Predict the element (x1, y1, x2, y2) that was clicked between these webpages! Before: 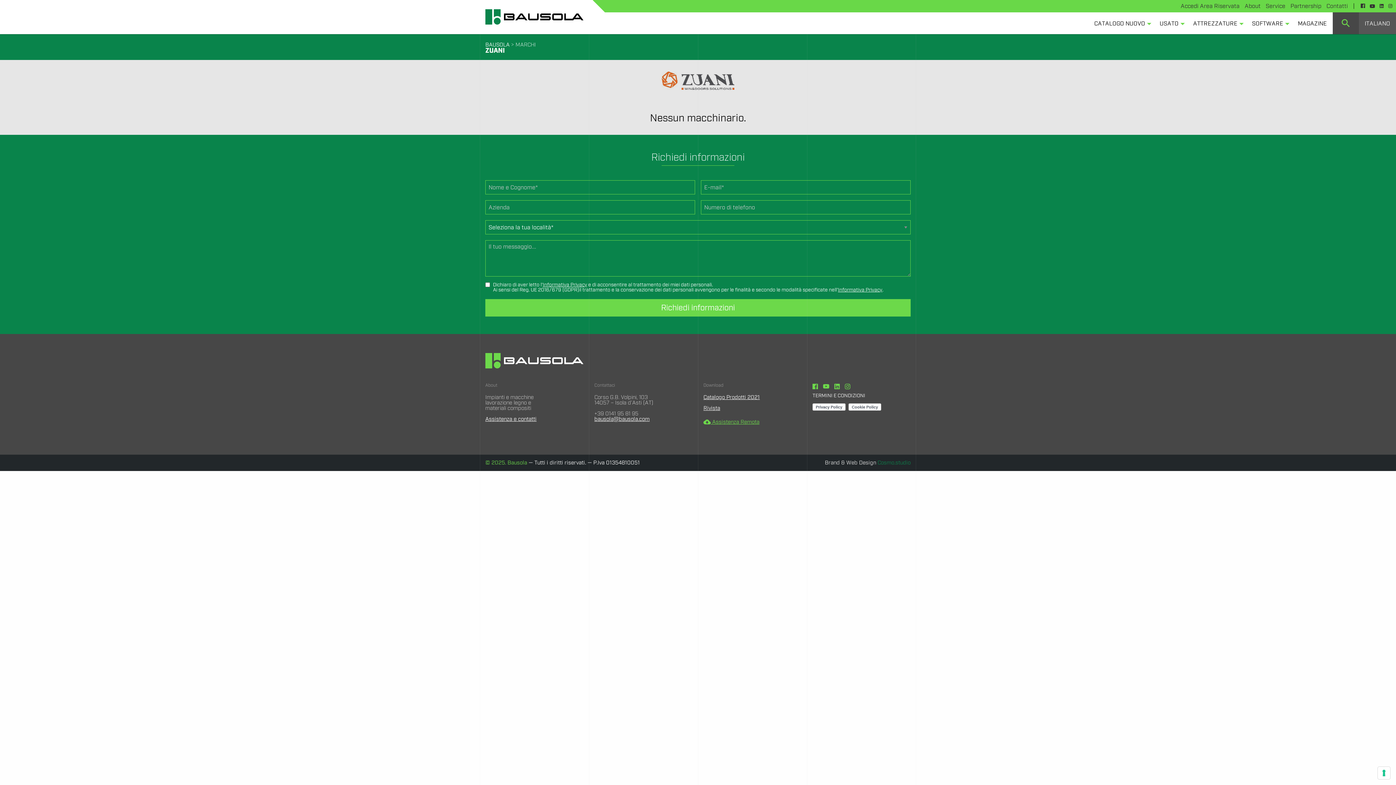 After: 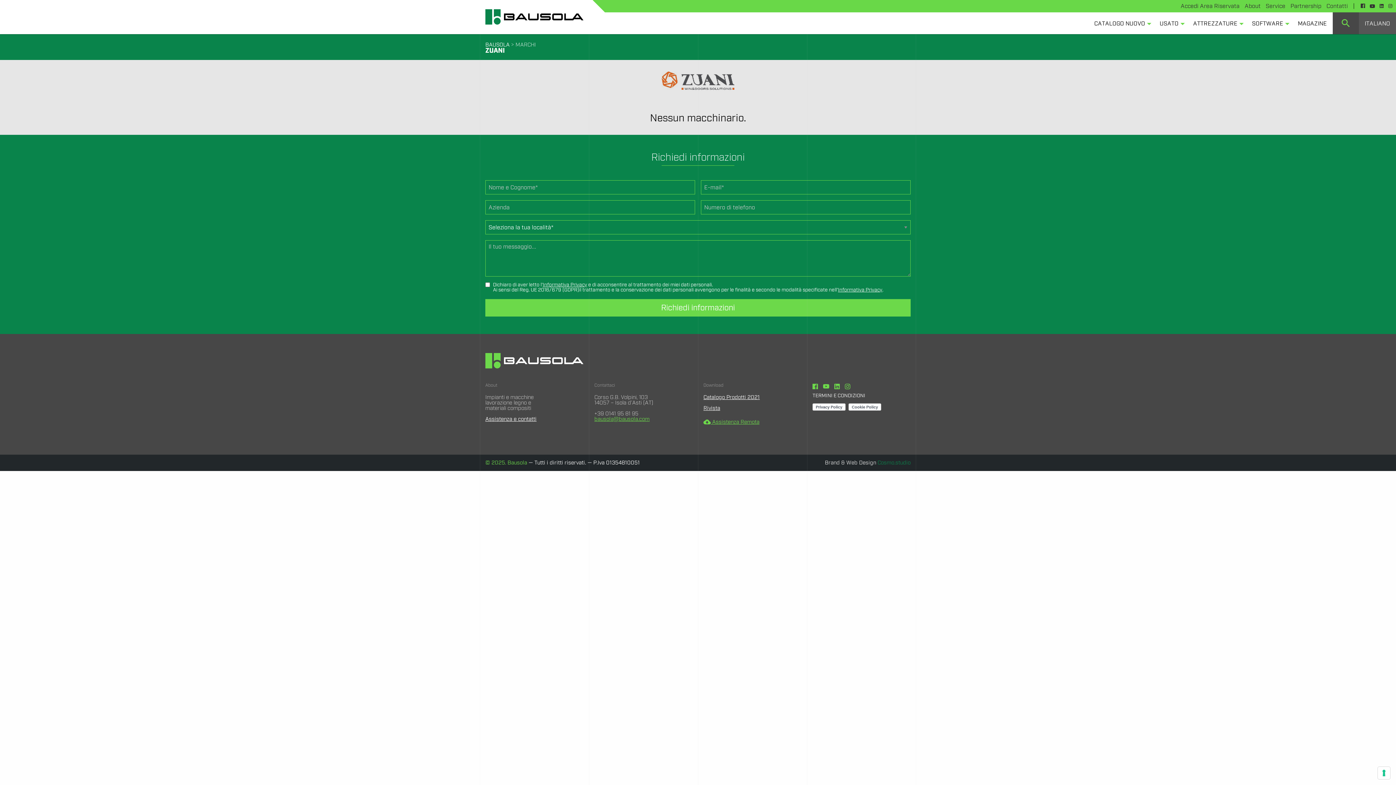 Action: bbox: (594, 416, 649, 422) label: bausola@bausola.com